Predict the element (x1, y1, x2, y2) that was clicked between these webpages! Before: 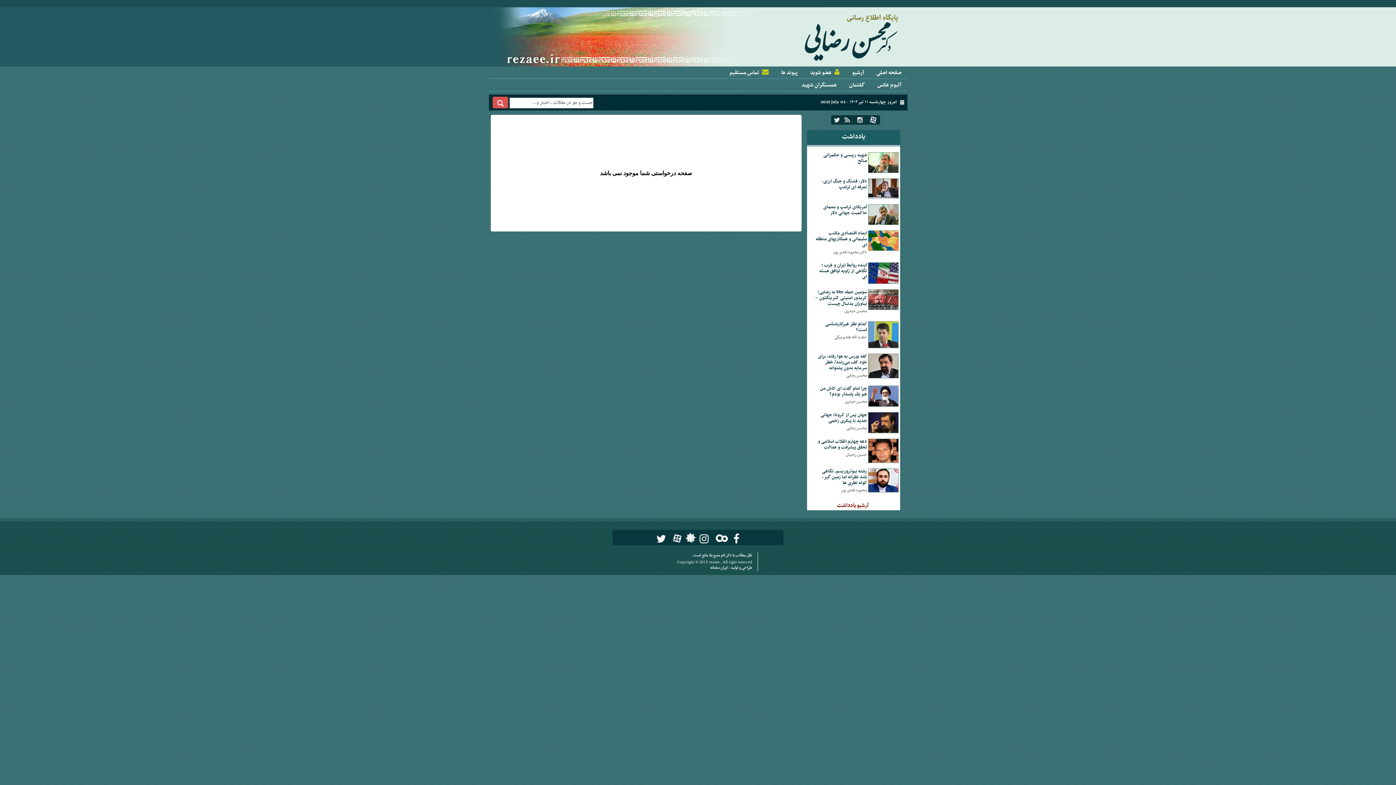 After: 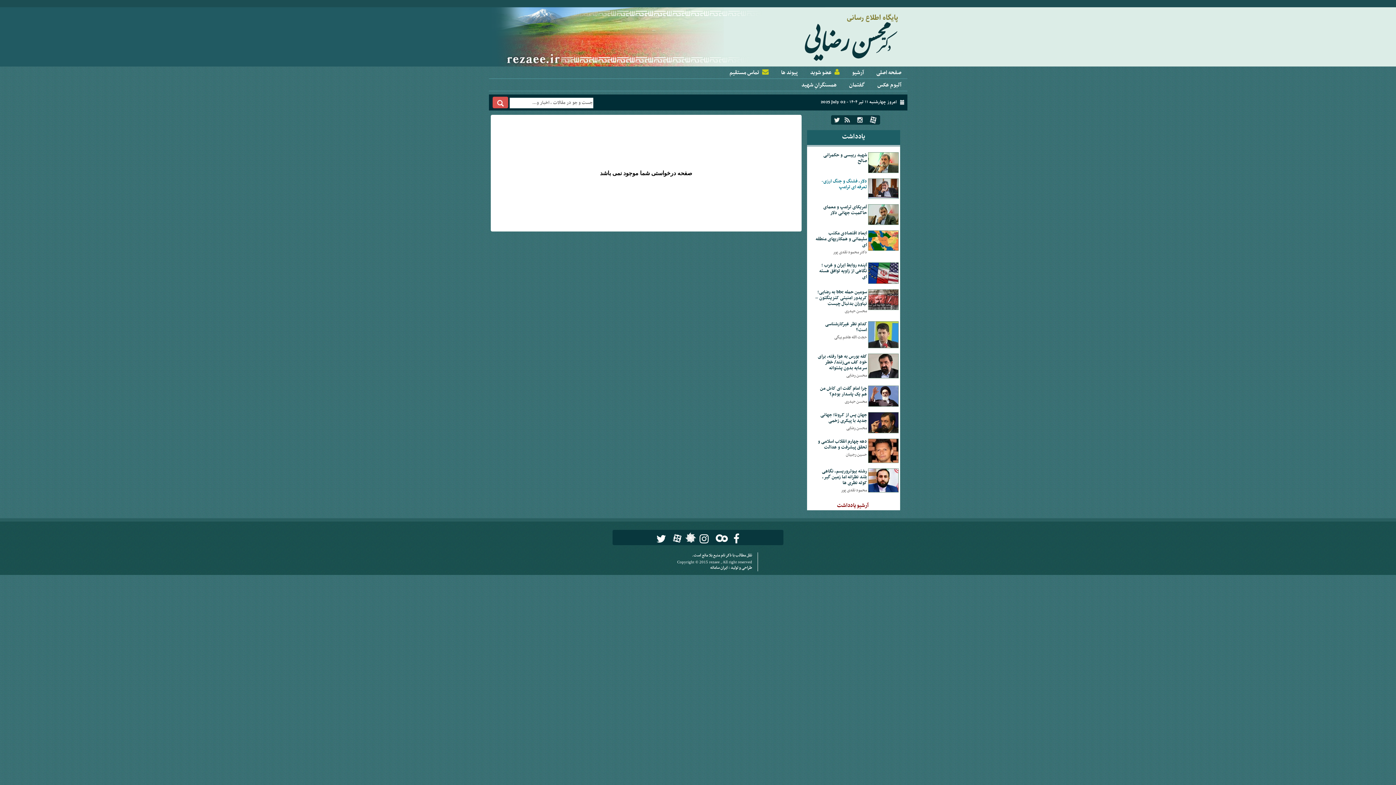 Action: bbox: (821, 177, 867, 191) label: دلار، فشنگ و جنگ ارزی-تعرفه ای ترامپ